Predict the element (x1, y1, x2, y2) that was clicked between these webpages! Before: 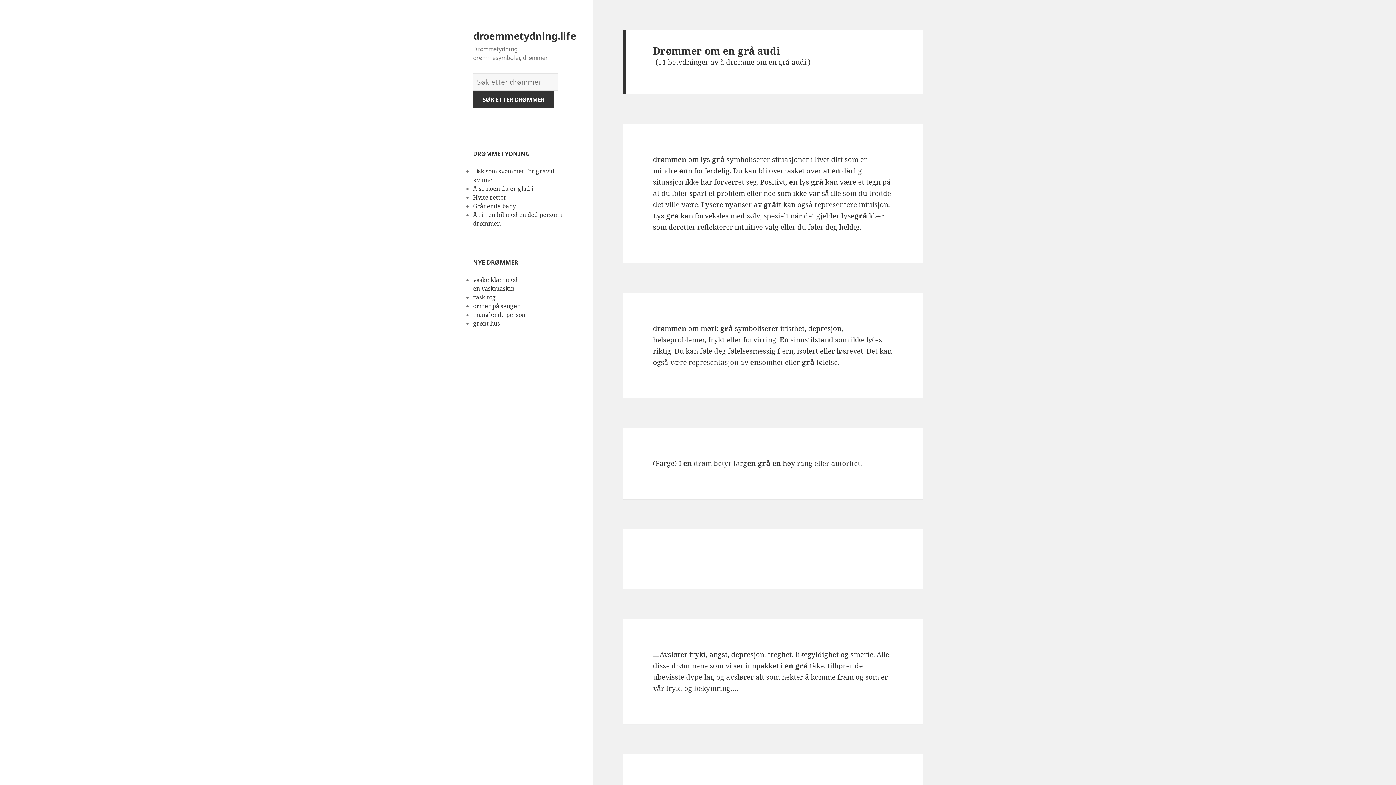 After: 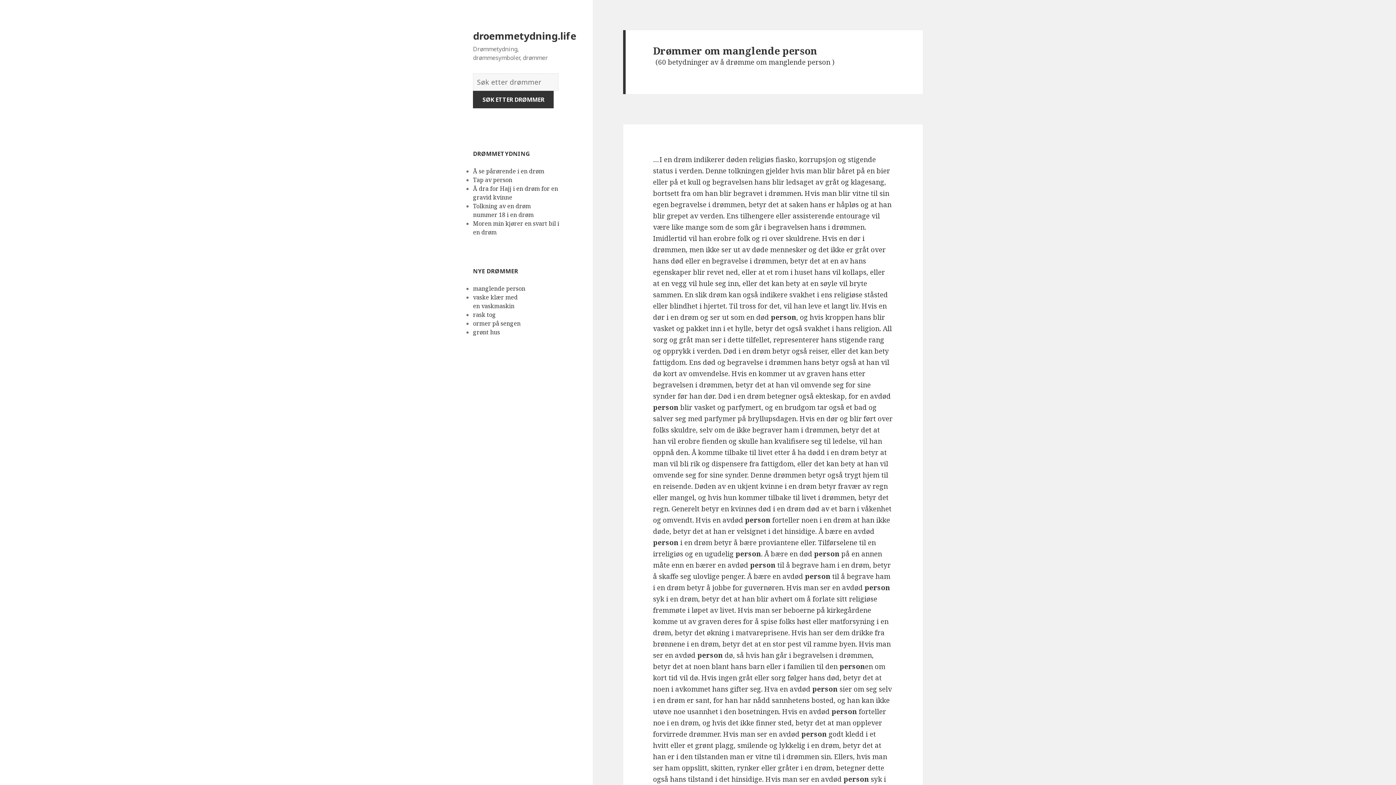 Action: label: manglende person  bbox: (473, 310, 526, 318)